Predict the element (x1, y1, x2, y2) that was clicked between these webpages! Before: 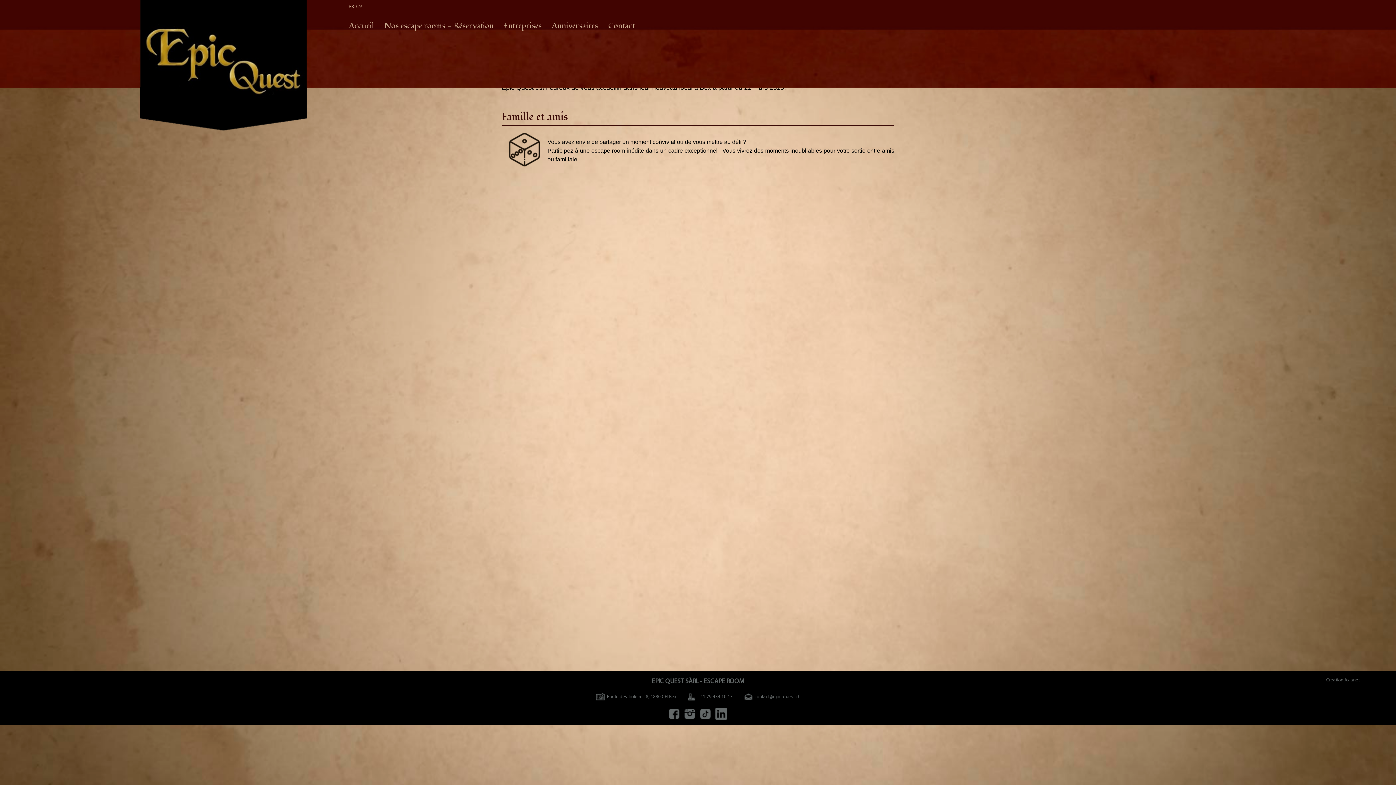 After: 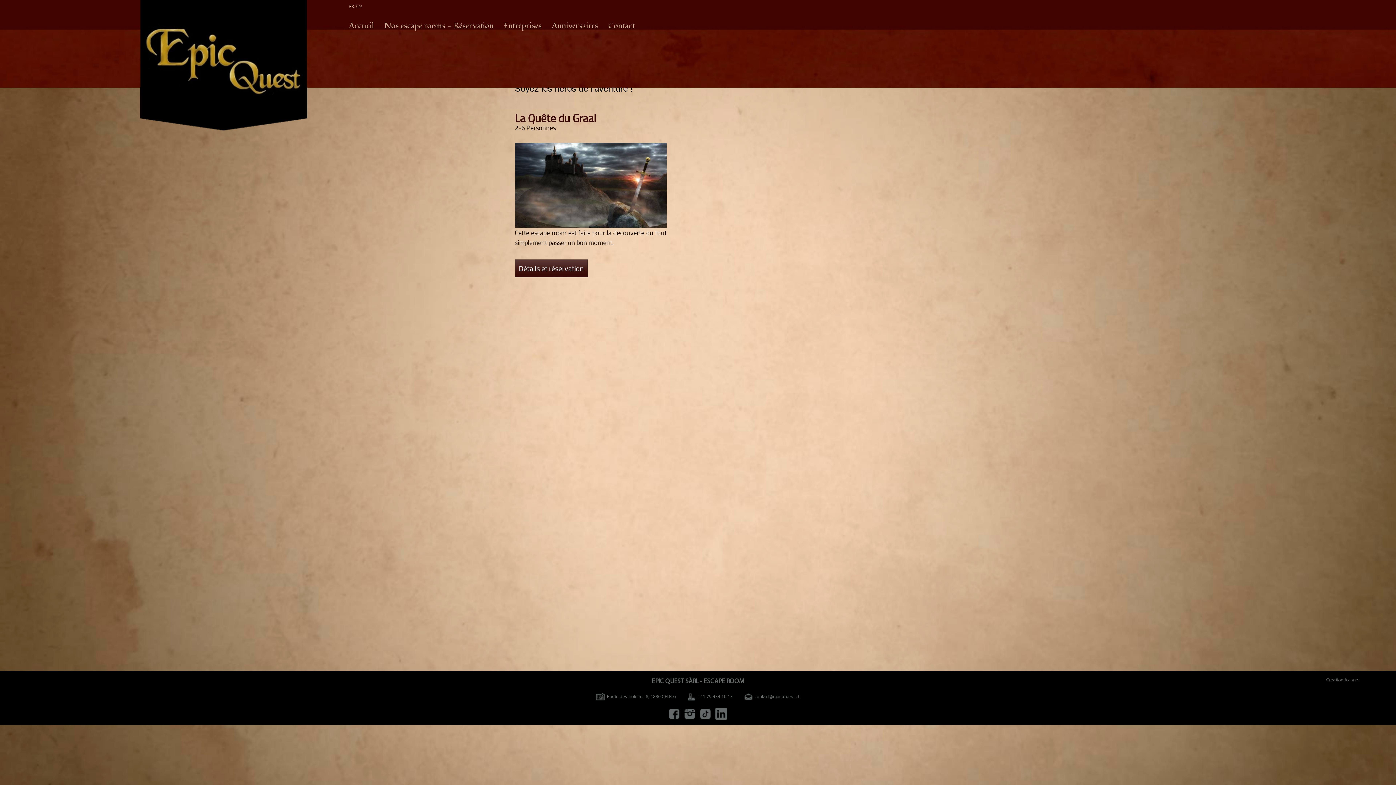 Action: label: Nos escape rooms - Réservation bbox: (384, 20, 493, 31)